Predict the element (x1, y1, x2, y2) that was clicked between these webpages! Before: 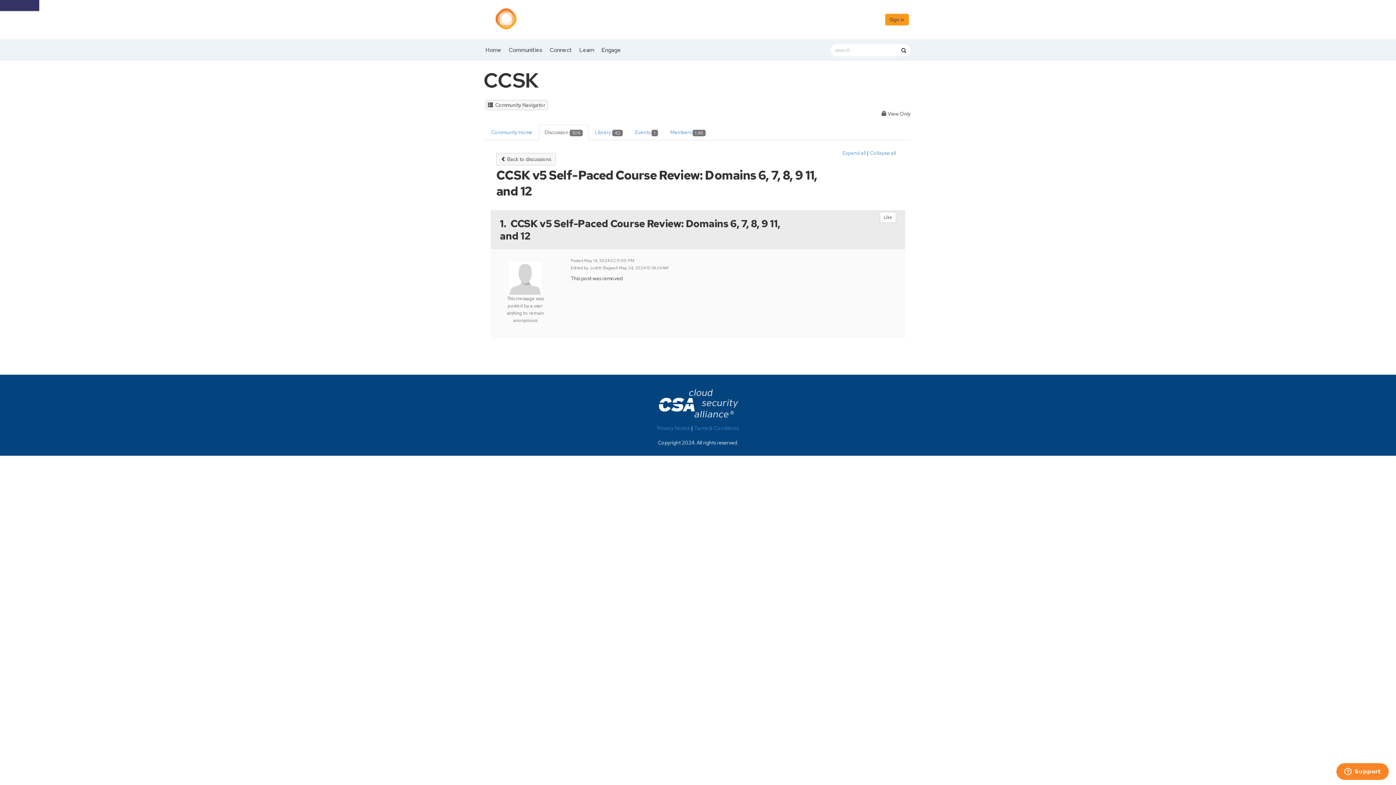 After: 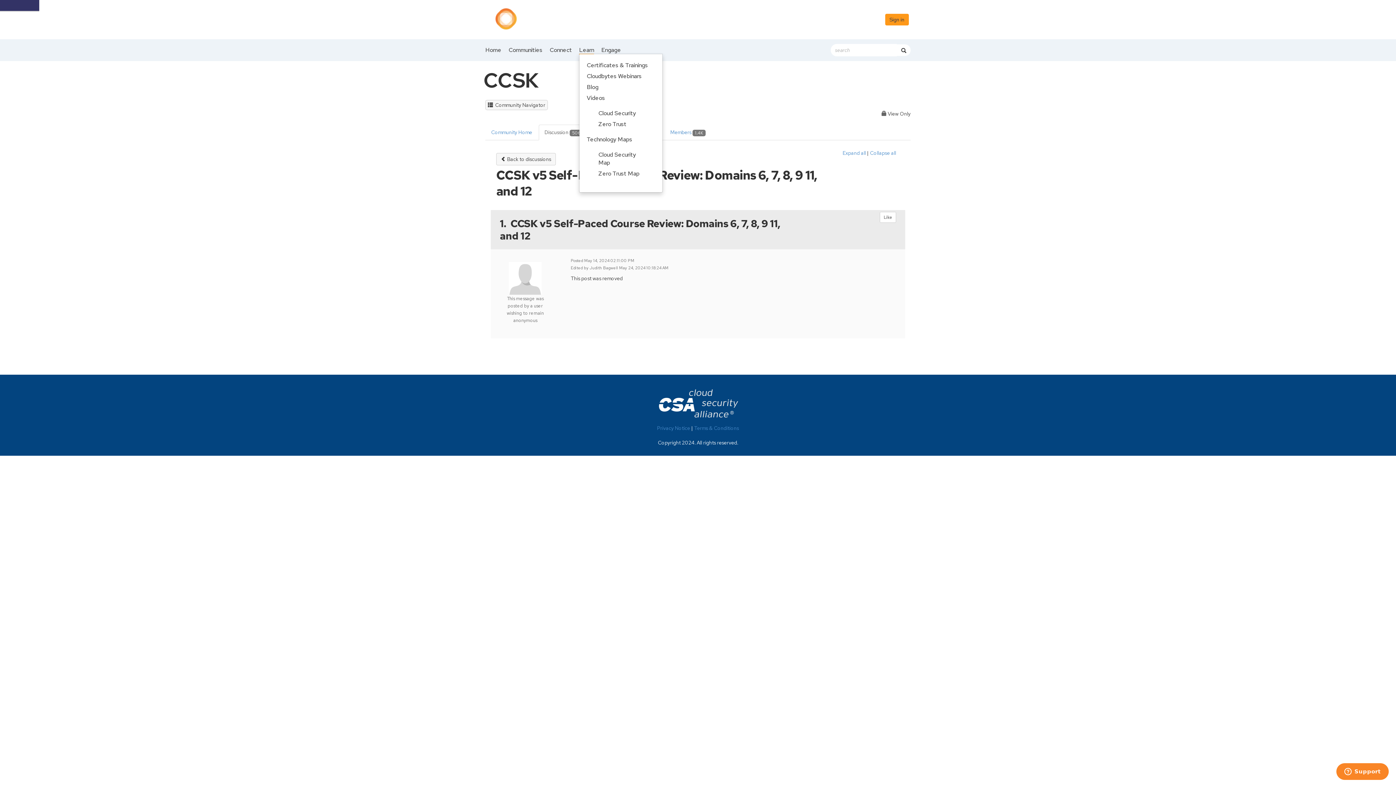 Action: label: Learn bbox: (579, 46, 594, 53)